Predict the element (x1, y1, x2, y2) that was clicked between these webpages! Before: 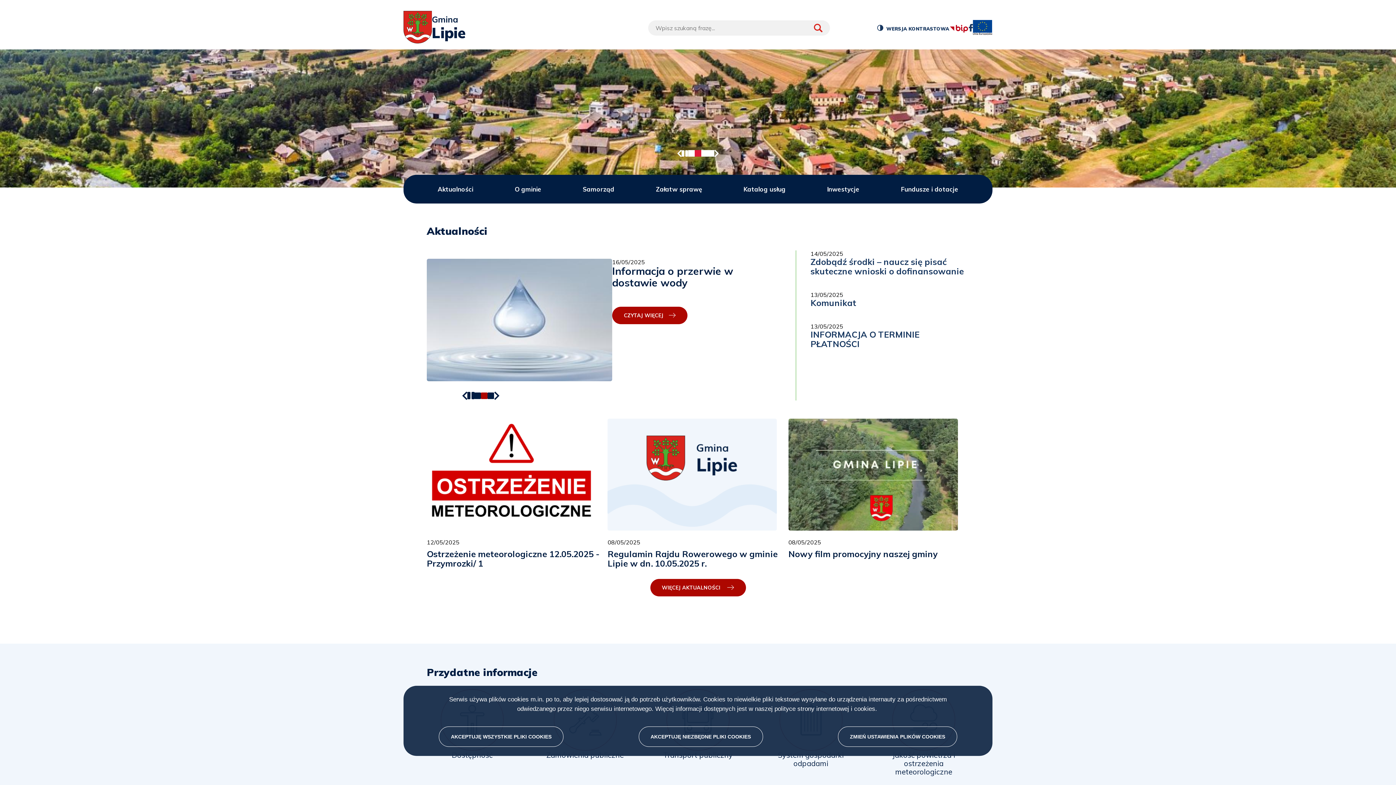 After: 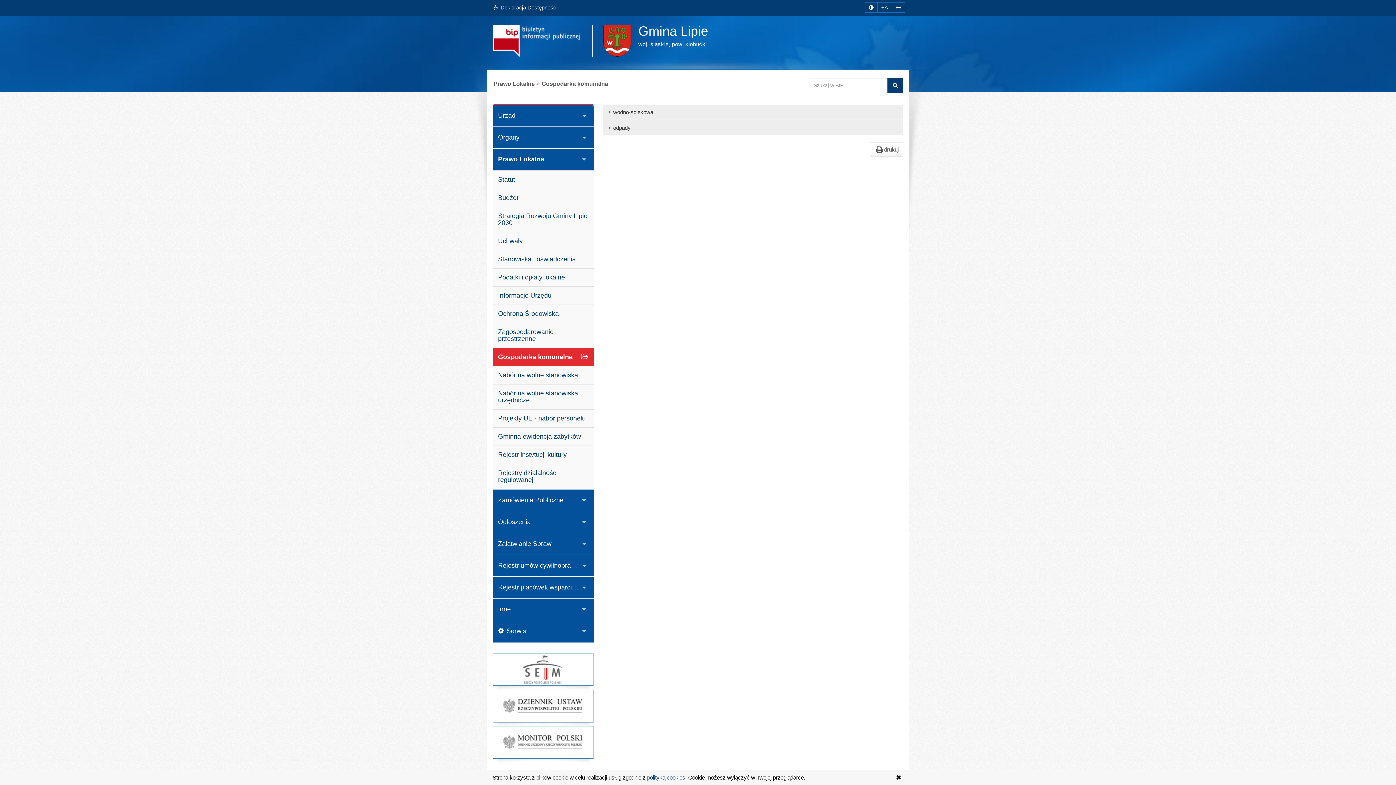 Action: label: dodatkowe informacje o gospodarowaniu odpadami komunalnymi bbox: (765, 751, 856, 776)